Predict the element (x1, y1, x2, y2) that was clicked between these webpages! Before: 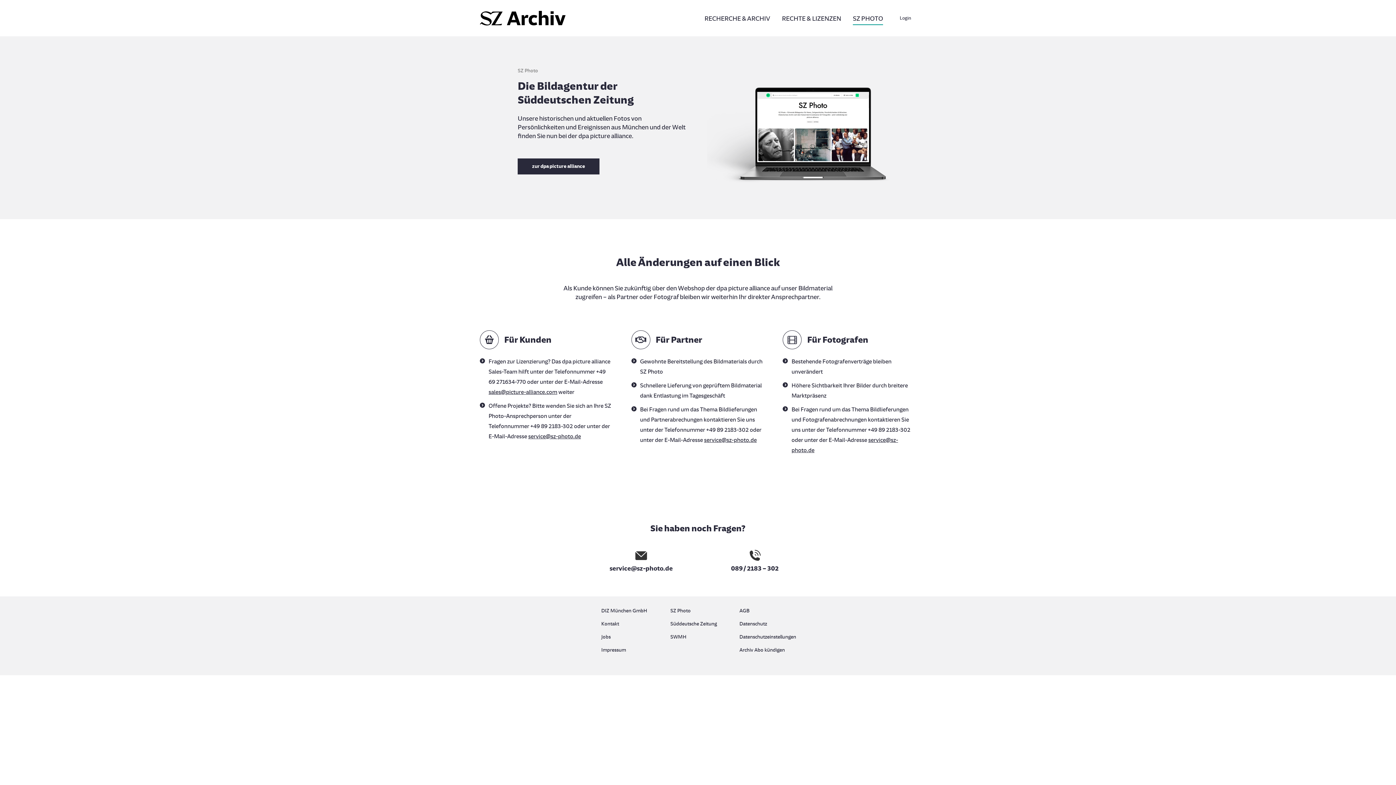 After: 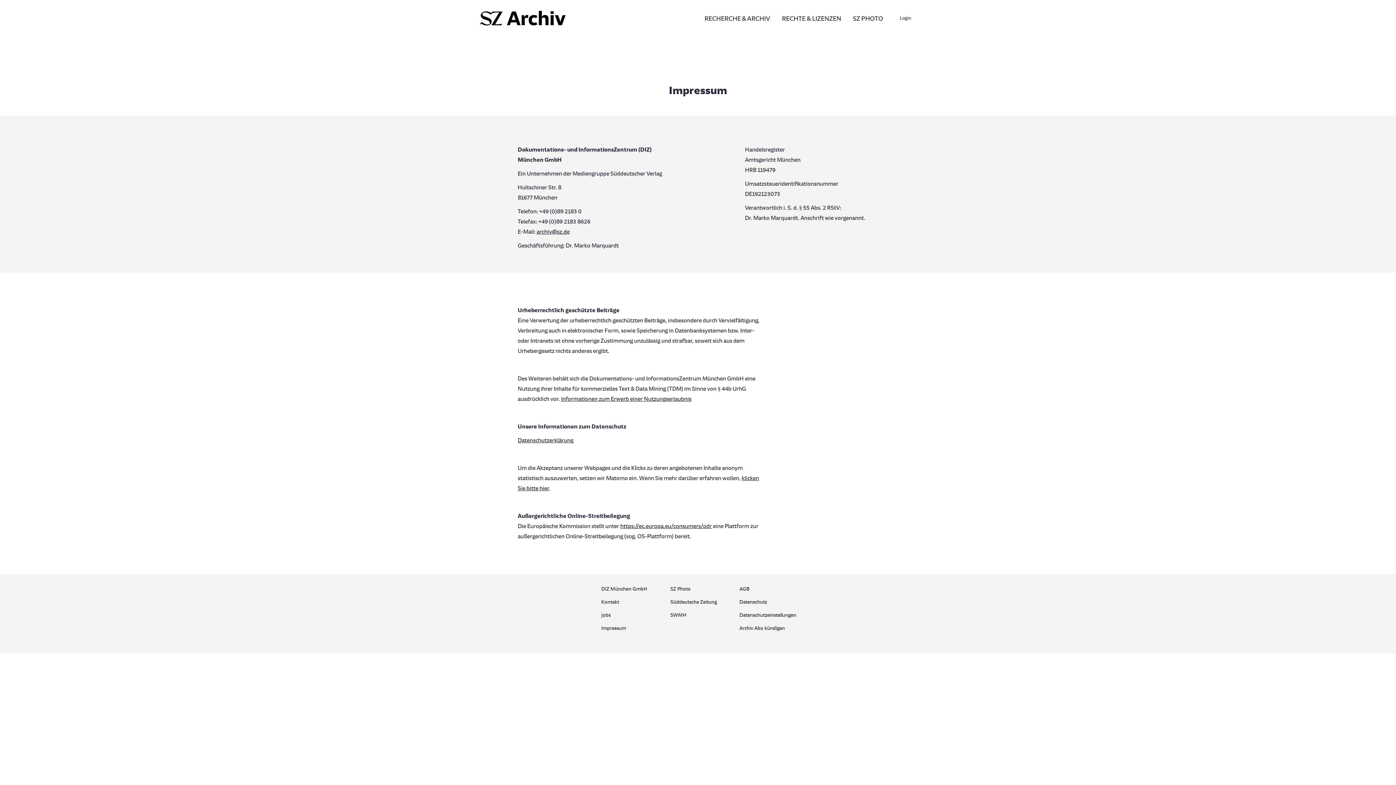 Action: bbox: (601, 645, 656, 655) label: Impressum